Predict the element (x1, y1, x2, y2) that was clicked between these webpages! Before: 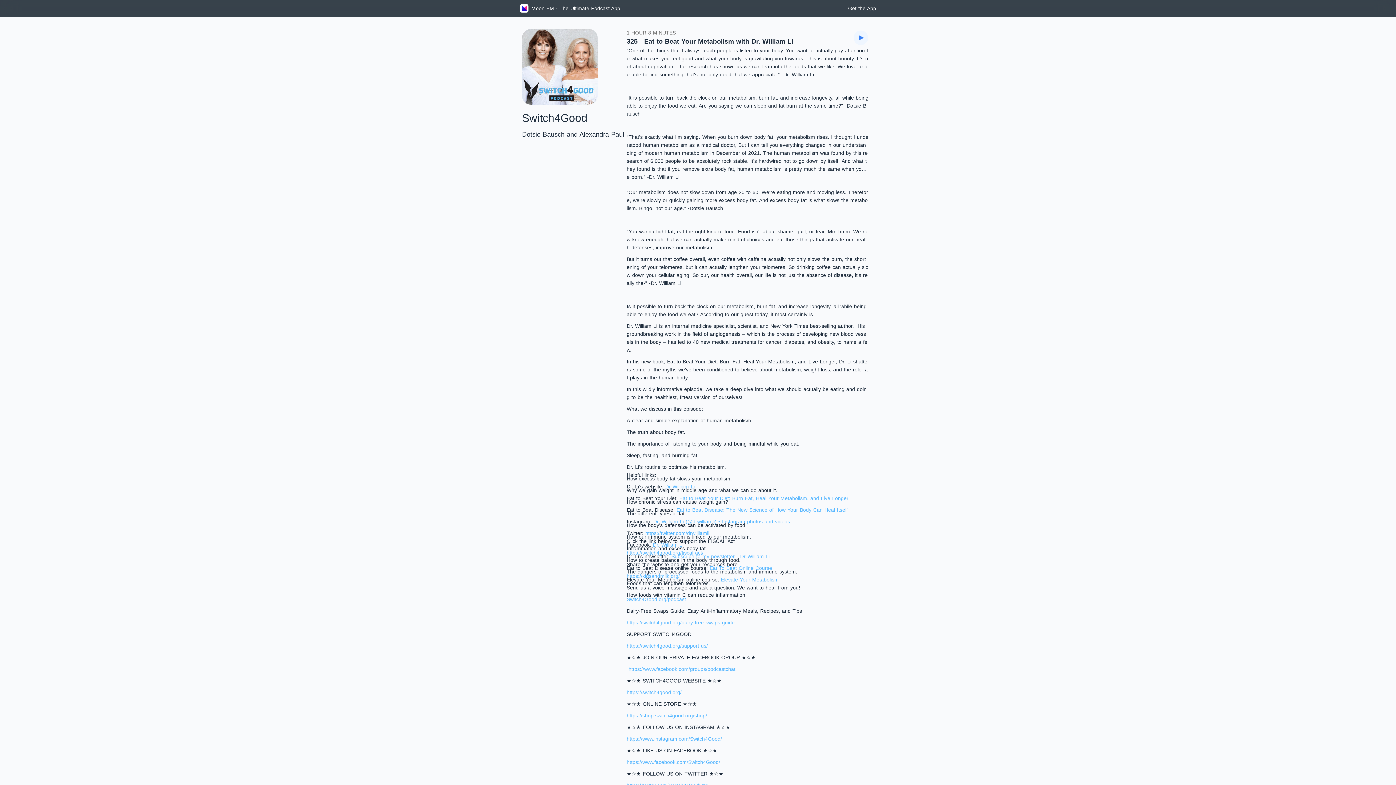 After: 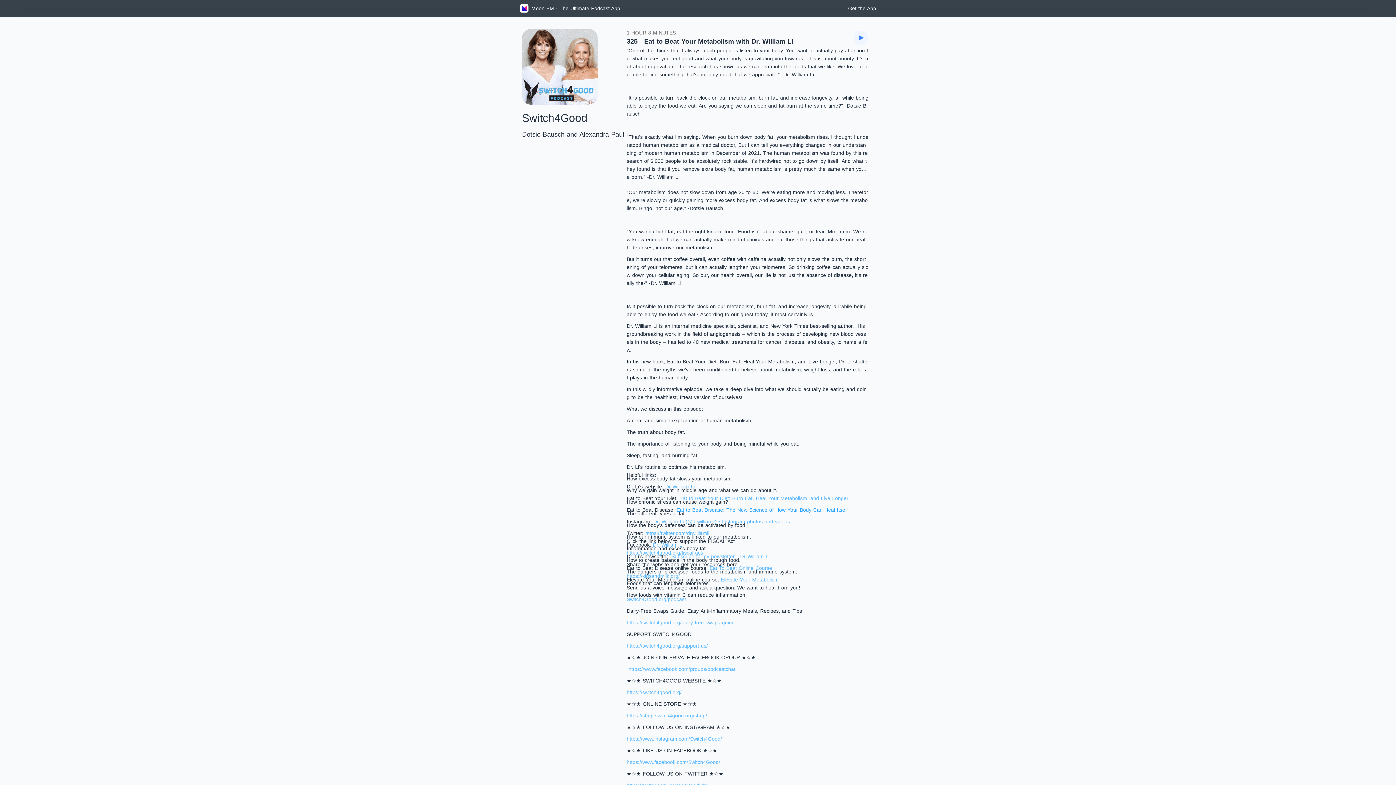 Action: bbox: (676, 507, 848, 513) label: Eat to Beat Disease: The New Science of How Your Body Can Heal Itself